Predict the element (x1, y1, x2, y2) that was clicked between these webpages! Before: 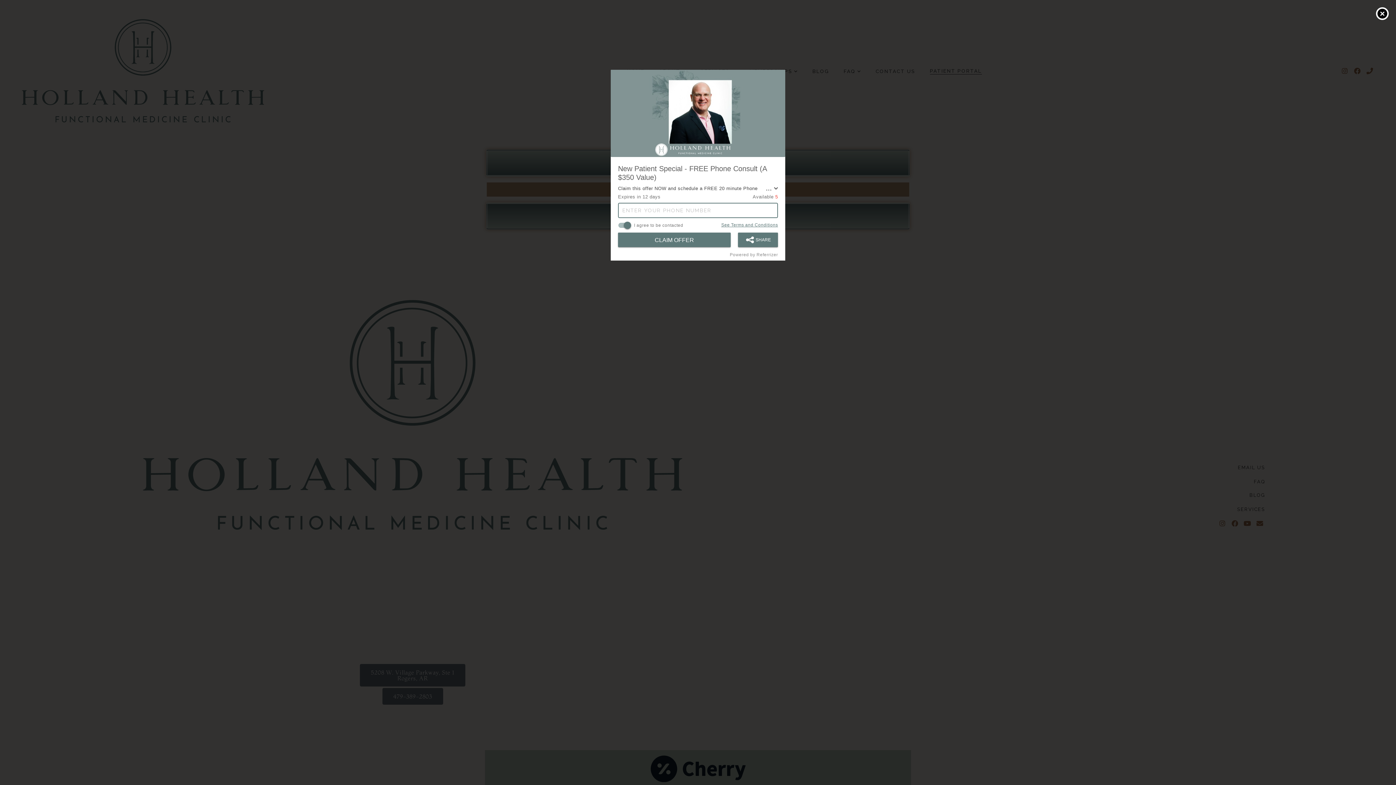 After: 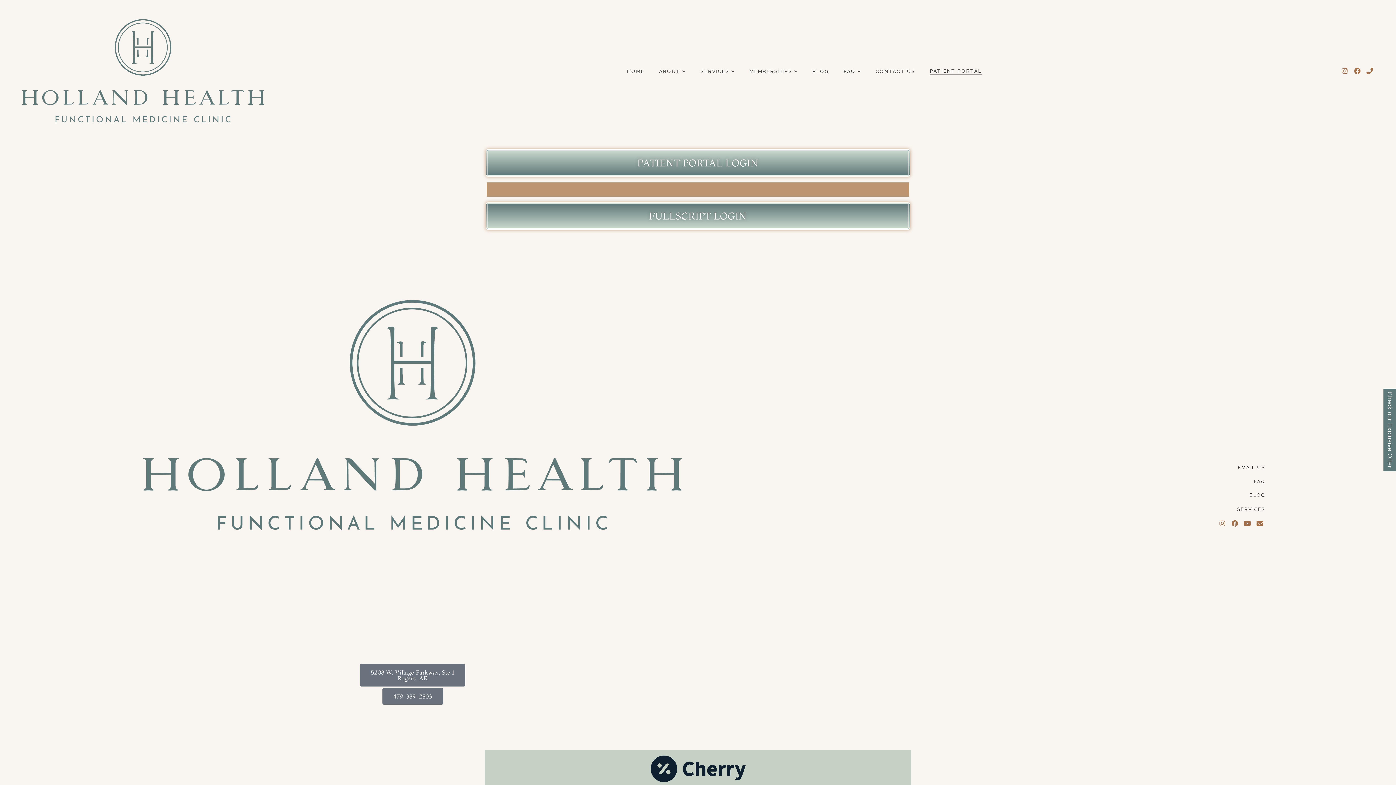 Action: label: × bbox: (1376, 7, 1389, 20)